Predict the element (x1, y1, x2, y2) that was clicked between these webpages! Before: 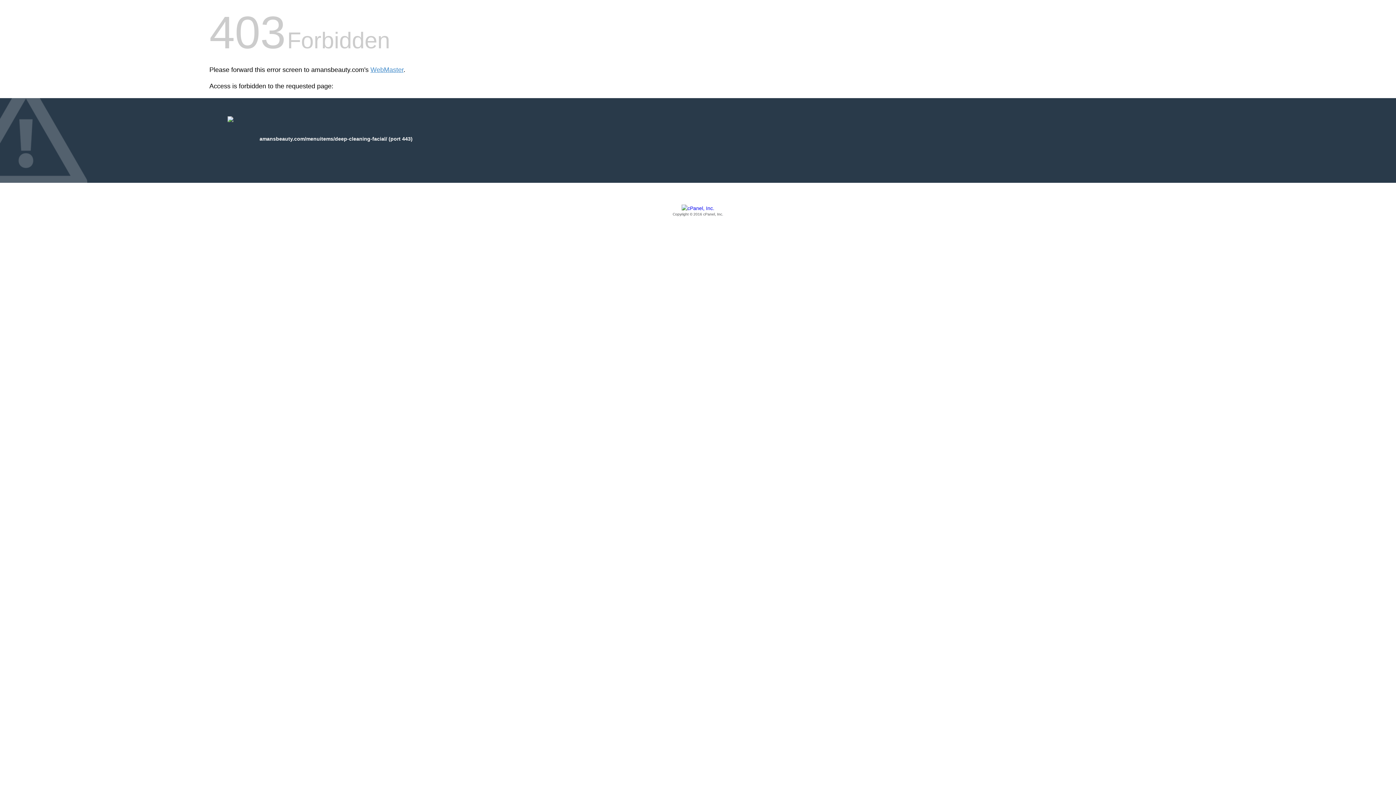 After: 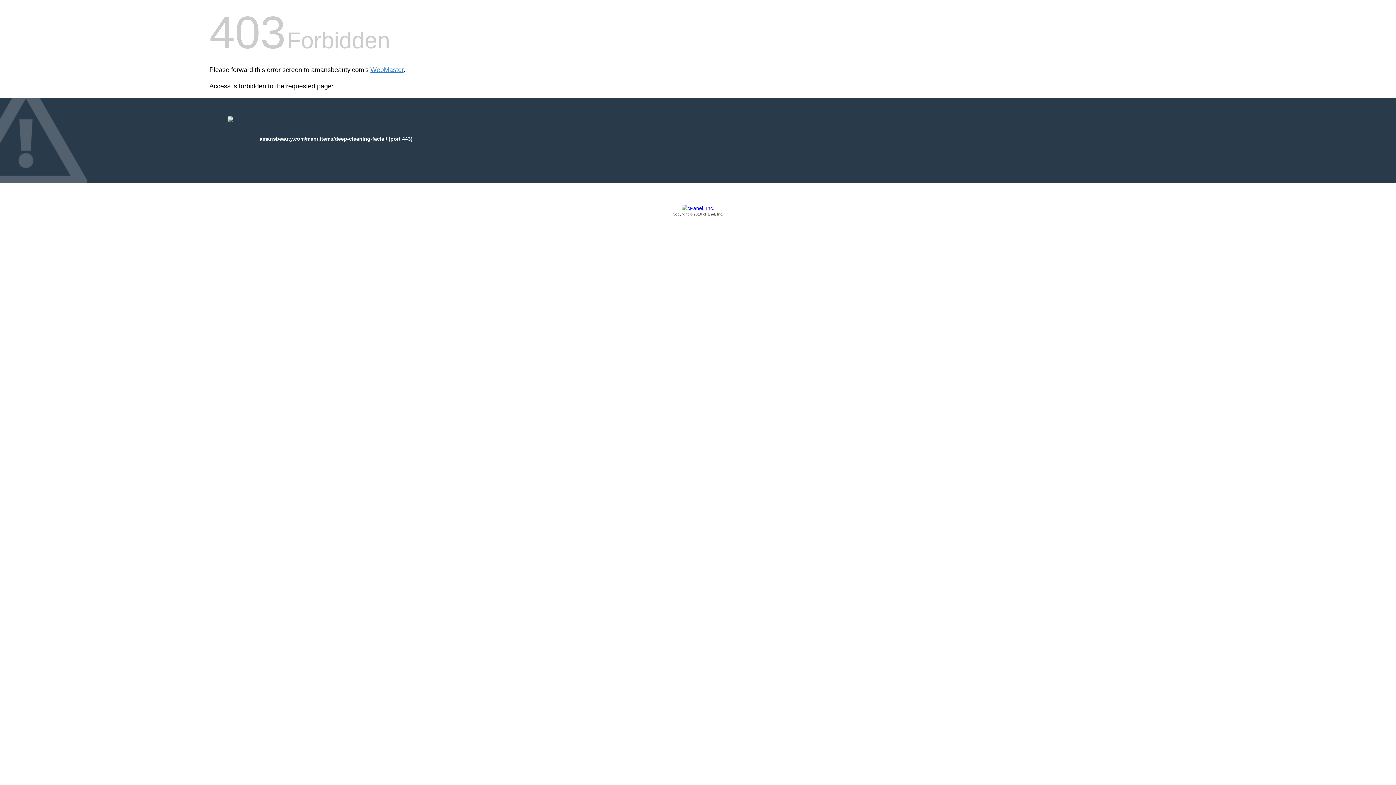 Action: label: Copyright © 2016 cPanel, Inc. bbox: (209, 205, 1186, 217)